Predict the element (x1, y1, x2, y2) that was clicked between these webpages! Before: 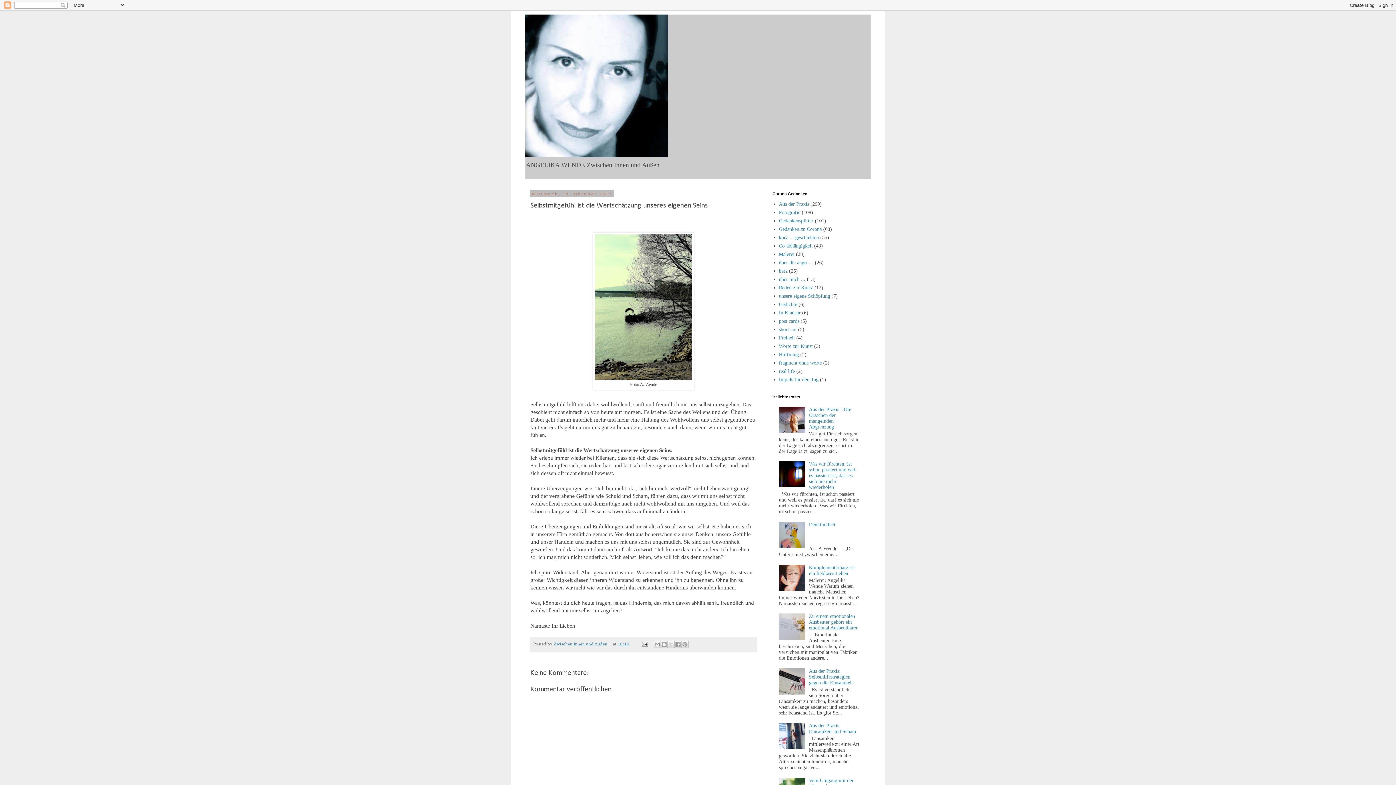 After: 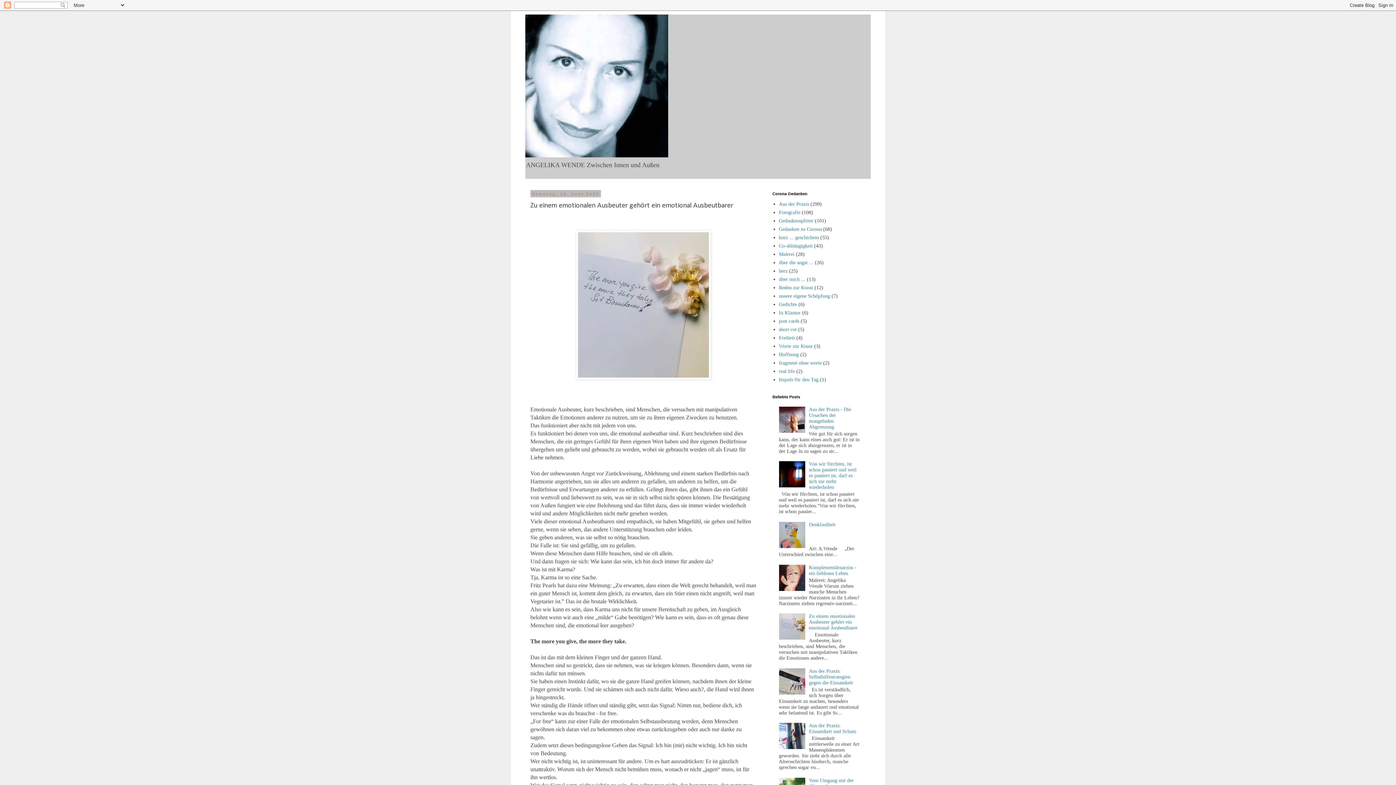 Action: label: Zu einem emotionalen Ausbeuter gehört ein emotional Ausbeutbarer bbox: (809, 613, 857, 631)